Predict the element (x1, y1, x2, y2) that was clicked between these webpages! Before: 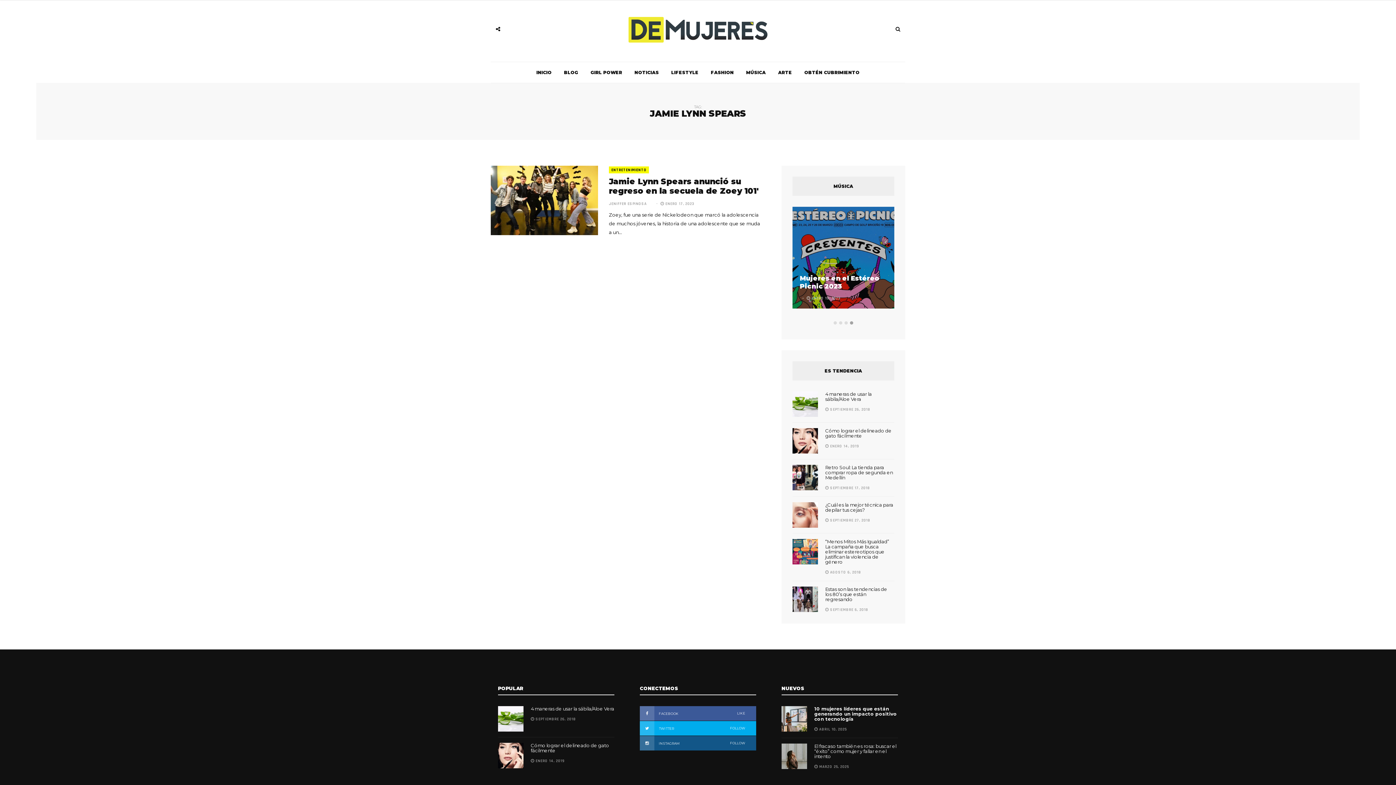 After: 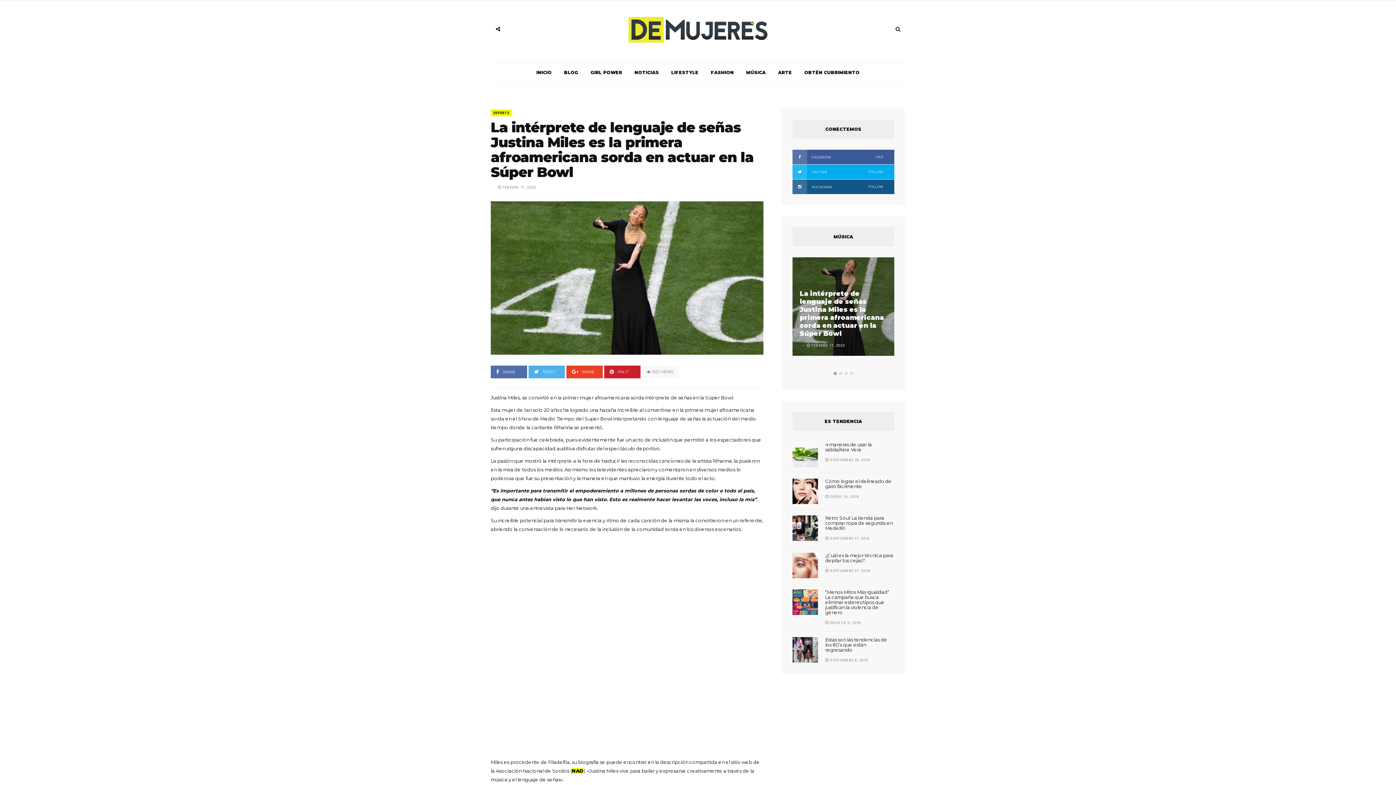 Action: label: La intérprete de lenguaje de señas Justina Miles es la primera afroamericana sorda en actuar en la Súper Bowl bbox: (800, 239, 884, 287)